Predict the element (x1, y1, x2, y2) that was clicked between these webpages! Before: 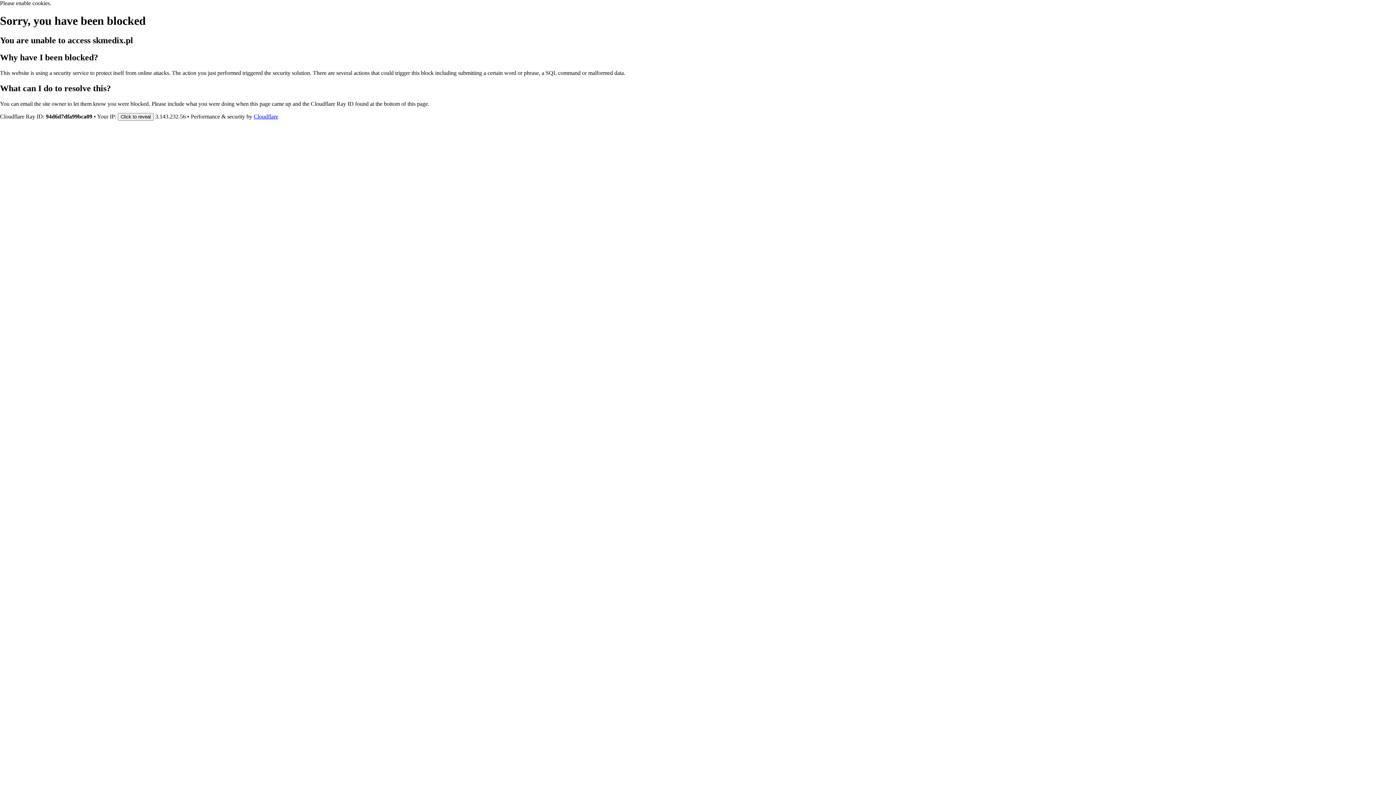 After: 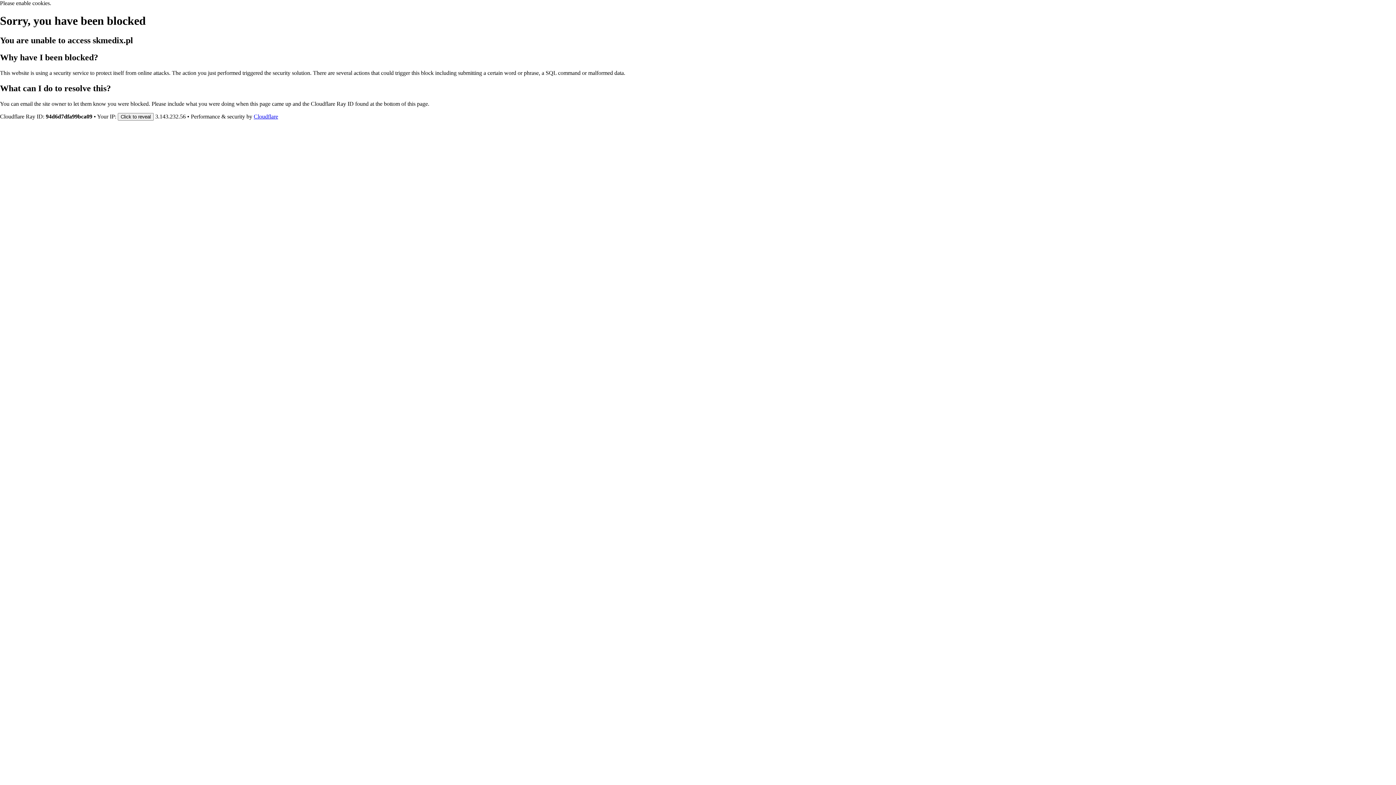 Action: label: Cloudflare bbox: (253, 113, 278, 119)